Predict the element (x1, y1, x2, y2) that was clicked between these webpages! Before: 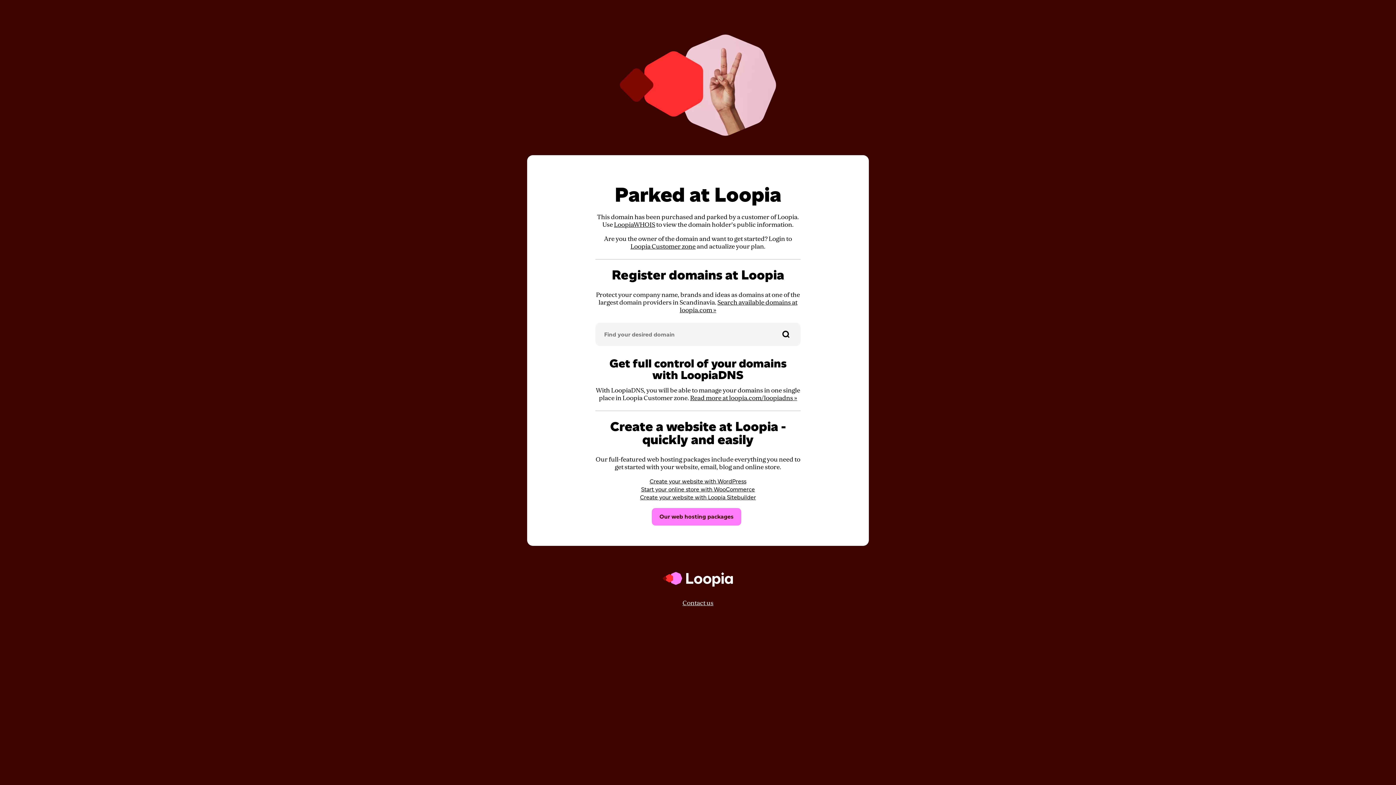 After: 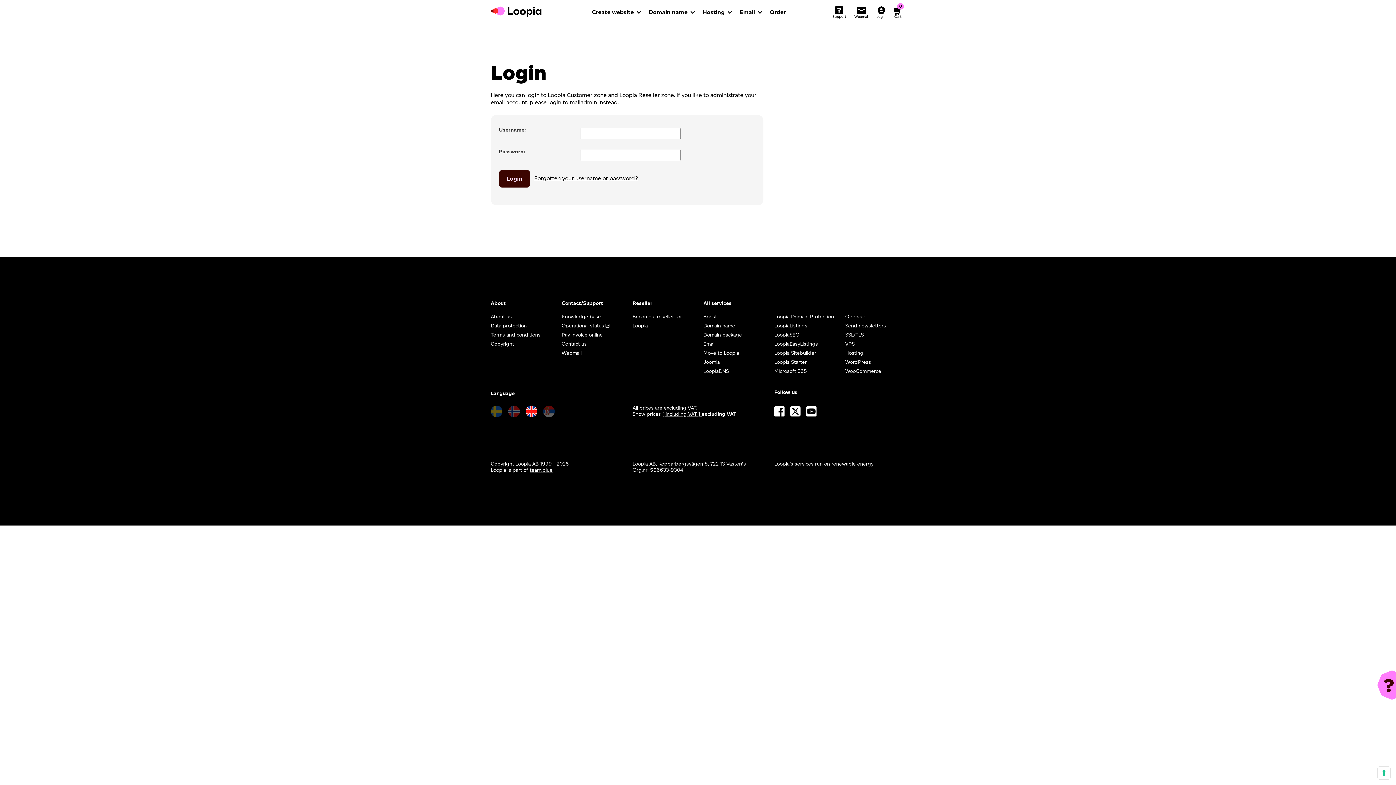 Action: bbox: (630, 242, 695, 250) label: Loopia Customer zone